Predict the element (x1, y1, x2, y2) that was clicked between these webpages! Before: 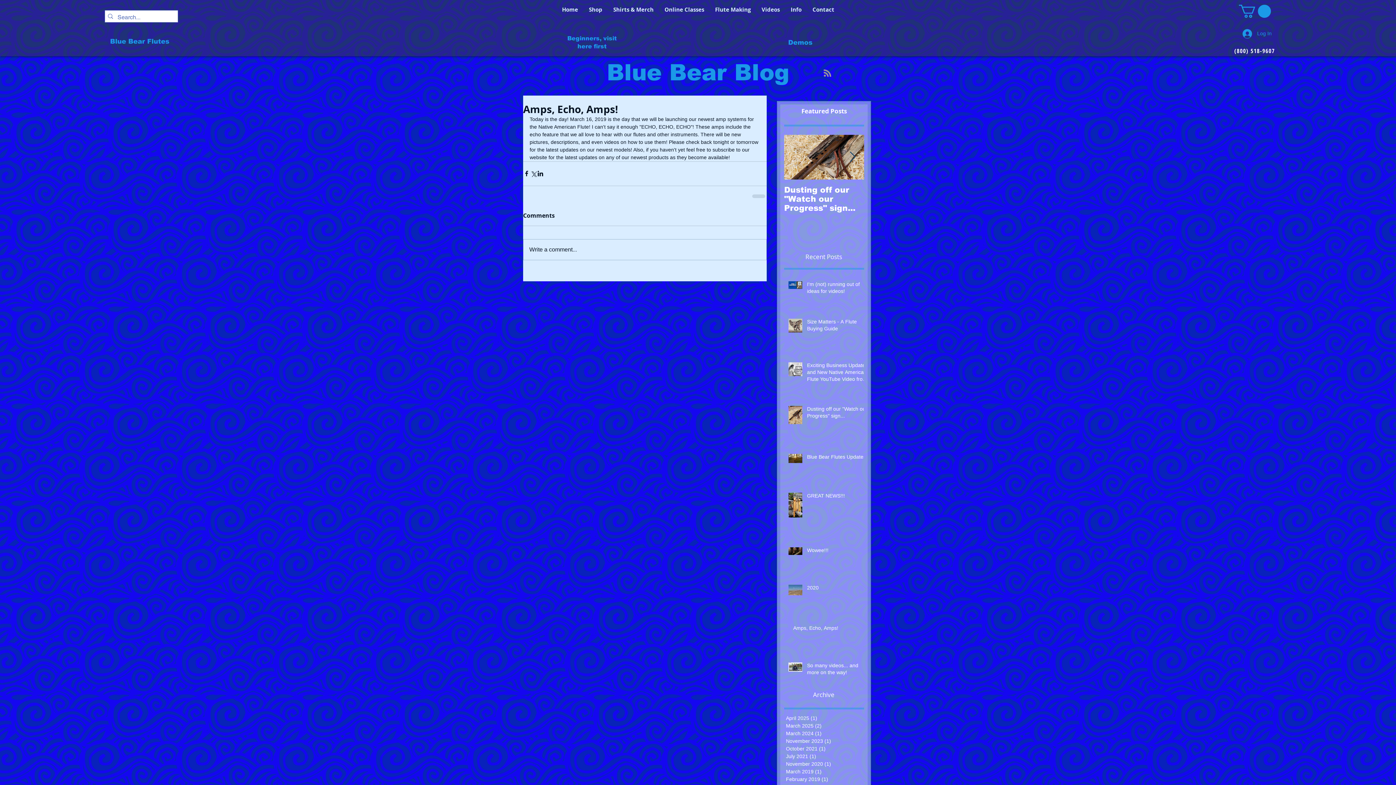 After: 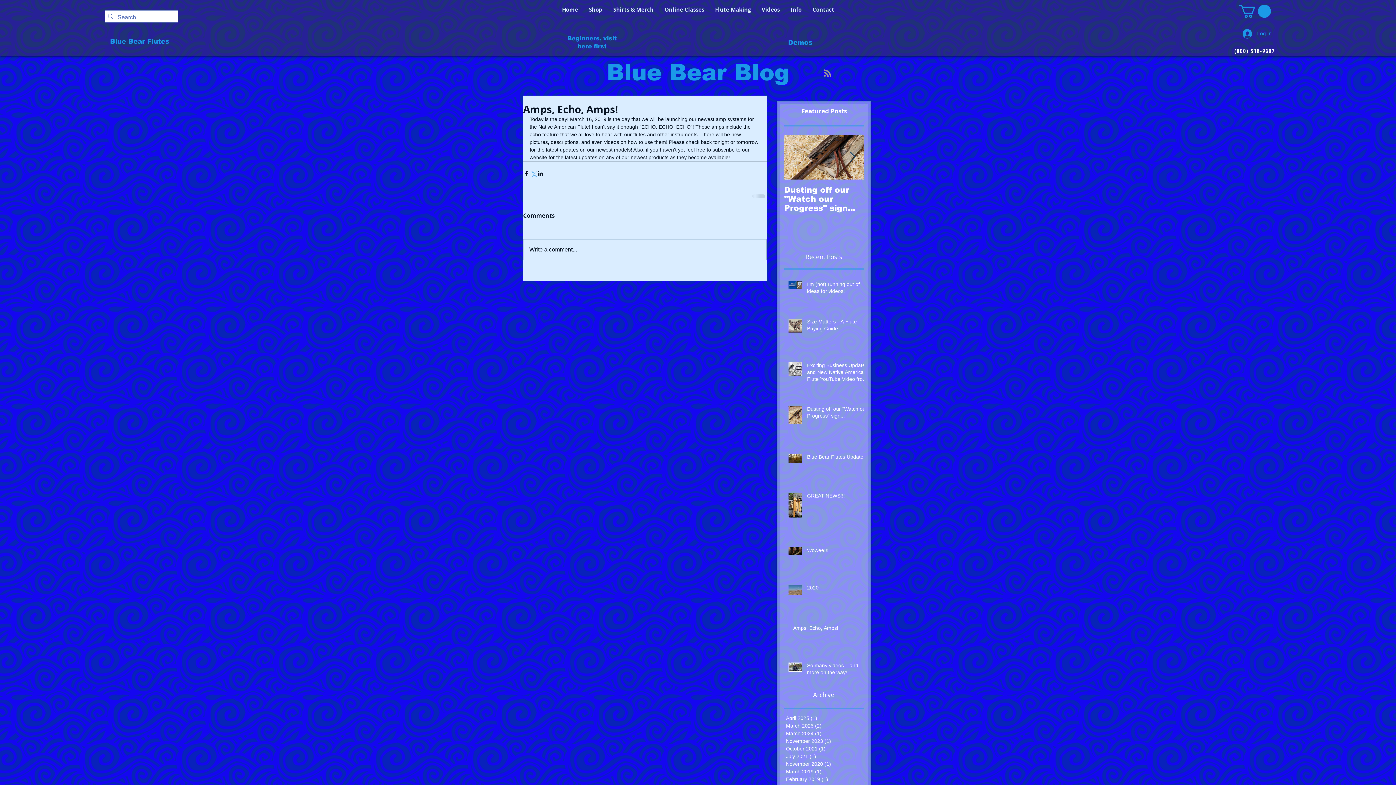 Action: bbox: (530, 170, 537, 177) label: Share via X (Twitter)